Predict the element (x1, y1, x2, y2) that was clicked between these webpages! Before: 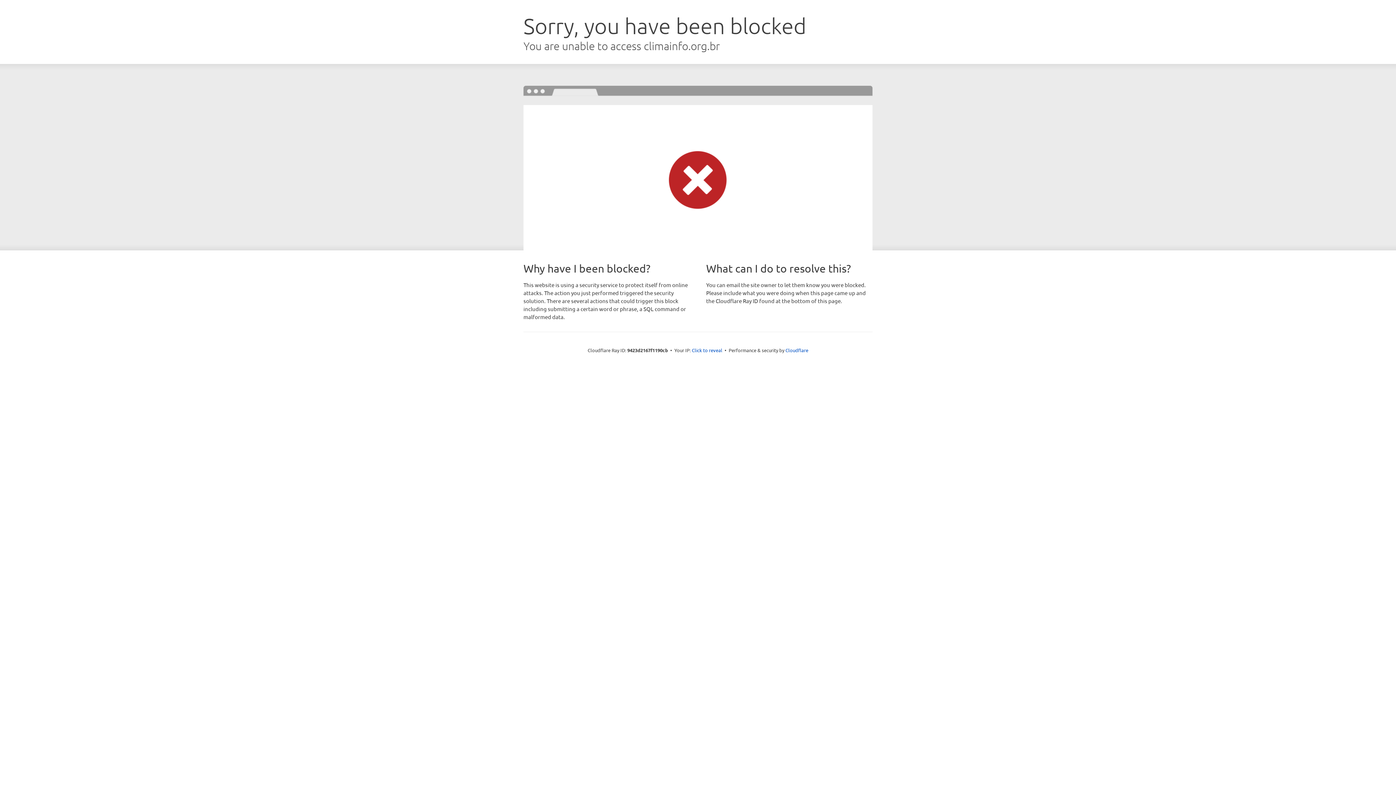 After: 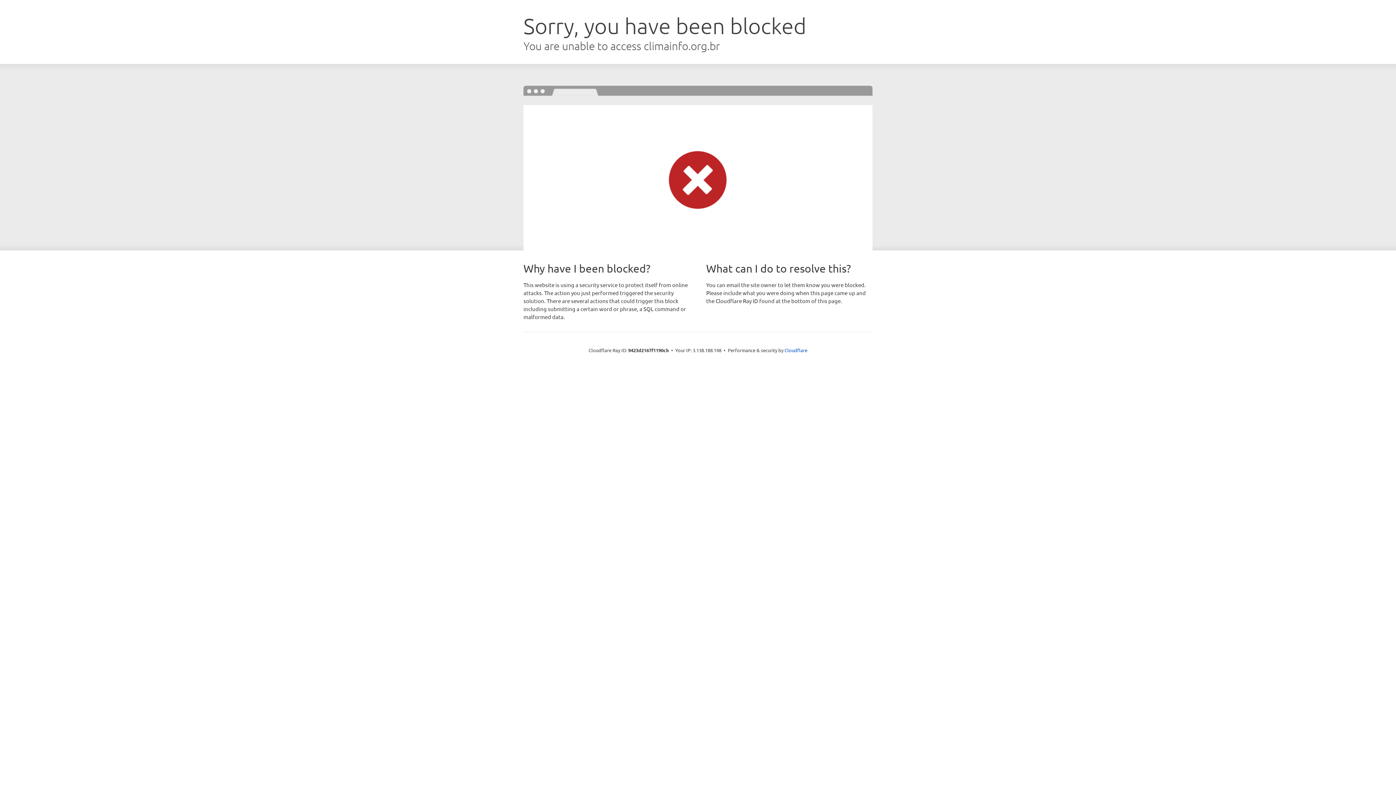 Action: bbox: (692, 346, 722, 353) label: Click to reveal